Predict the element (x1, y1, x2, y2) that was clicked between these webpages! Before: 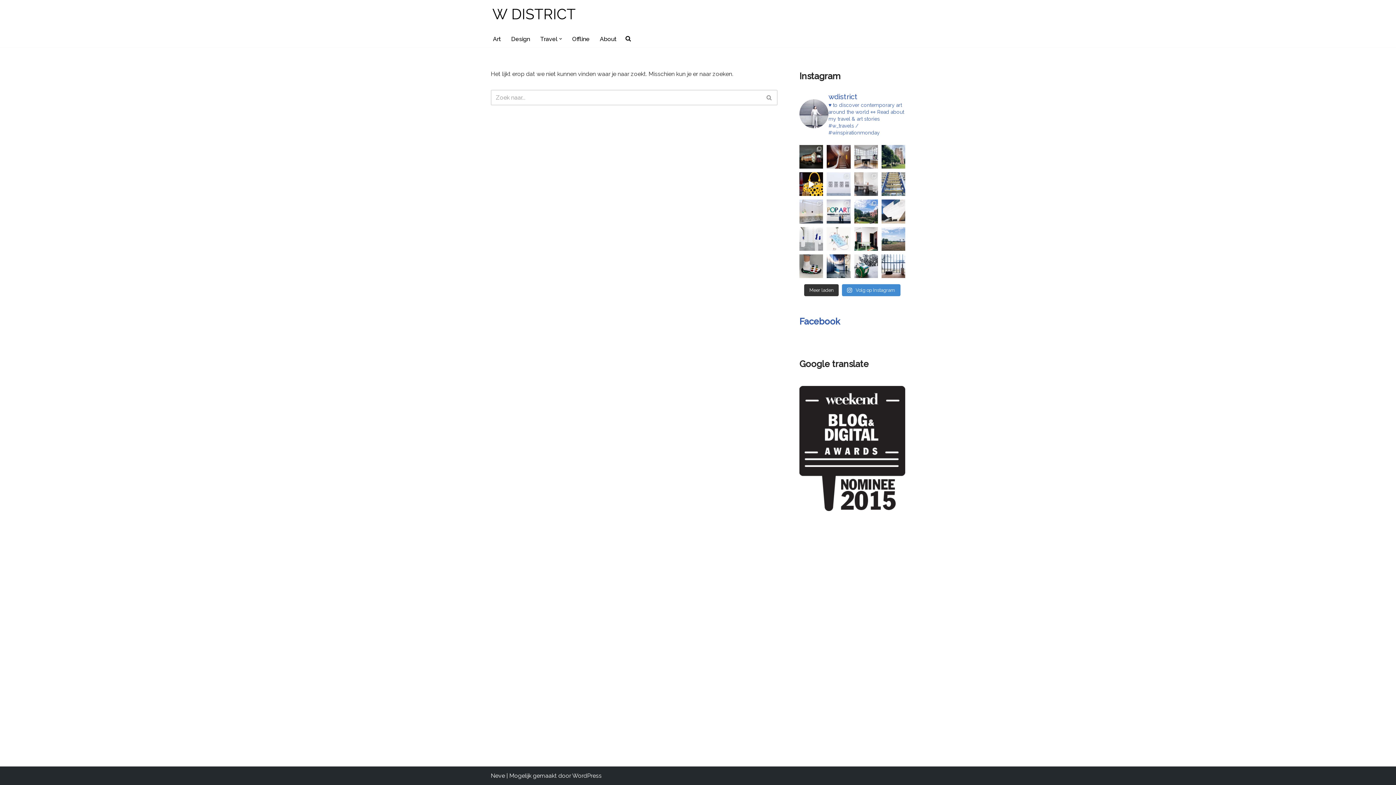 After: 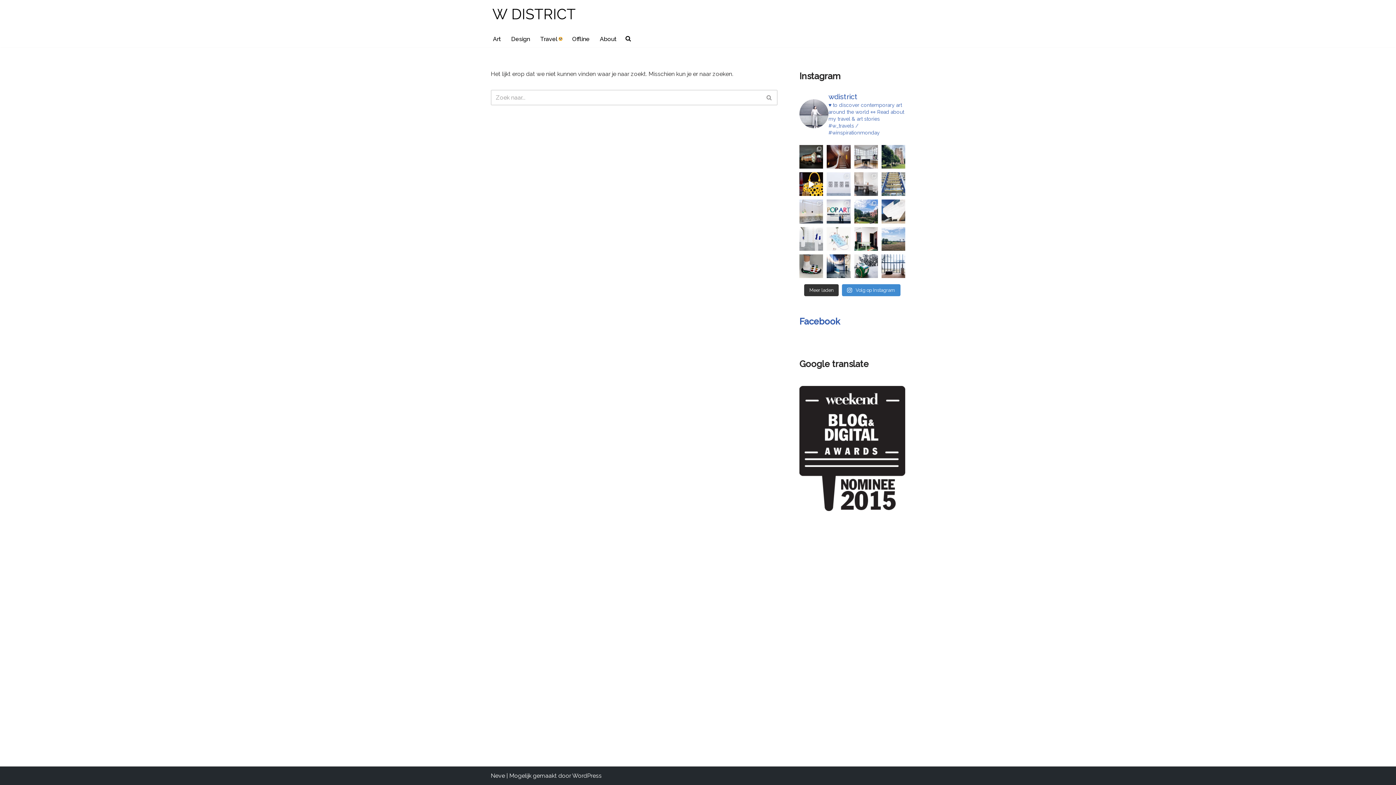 Action: bbox: (559, 37, 562, 40) label: Open submenu